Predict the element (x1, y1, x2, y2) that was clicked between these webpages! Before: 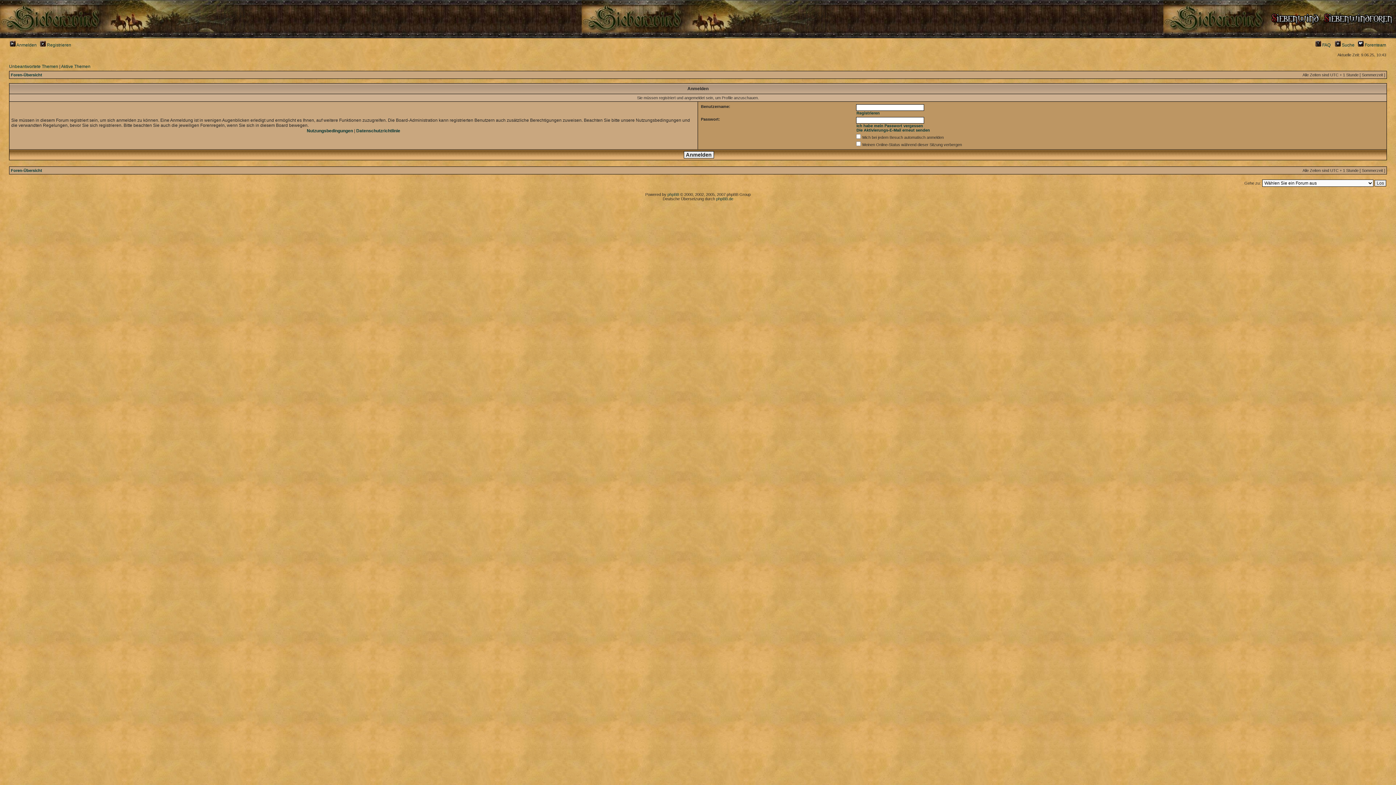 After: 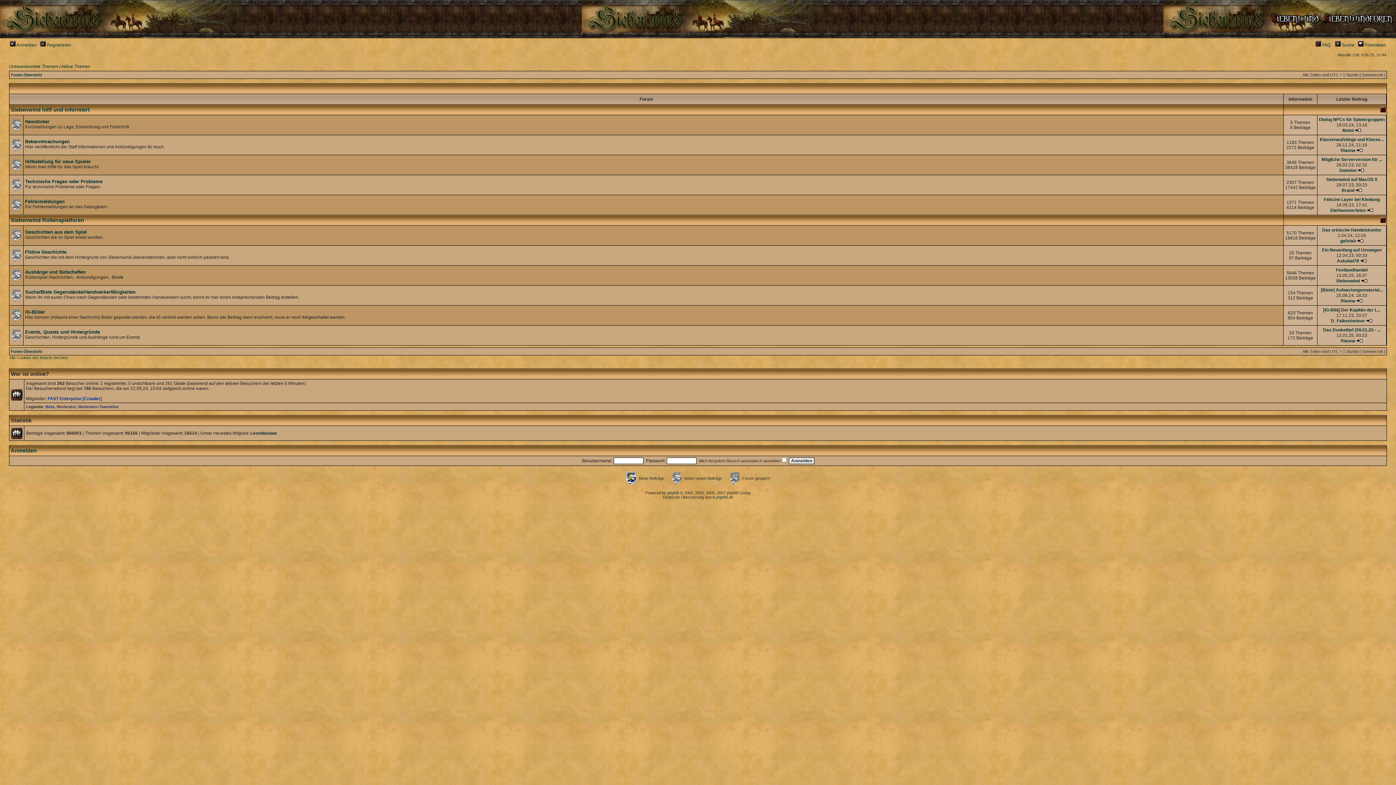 Action: bbox: (1323, 20, 1393, 25)